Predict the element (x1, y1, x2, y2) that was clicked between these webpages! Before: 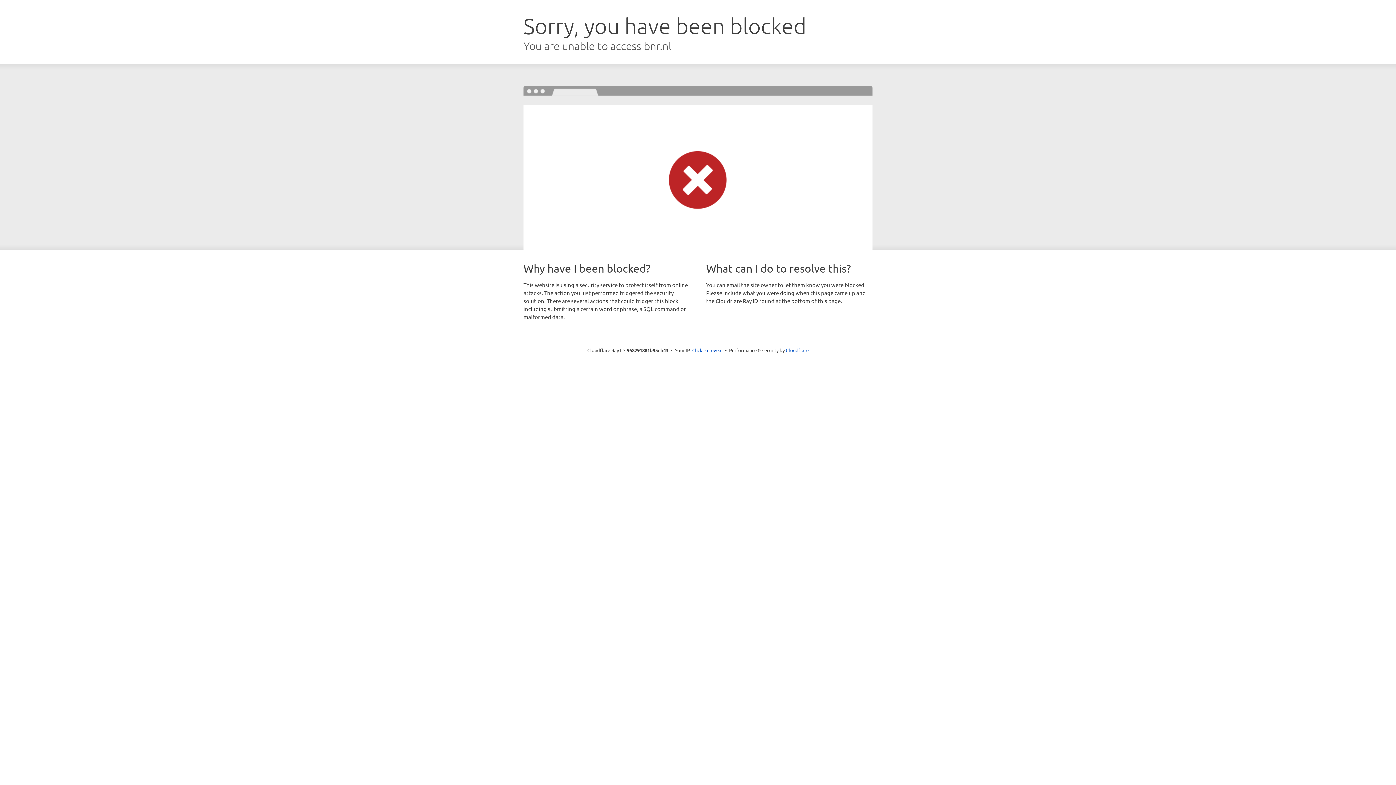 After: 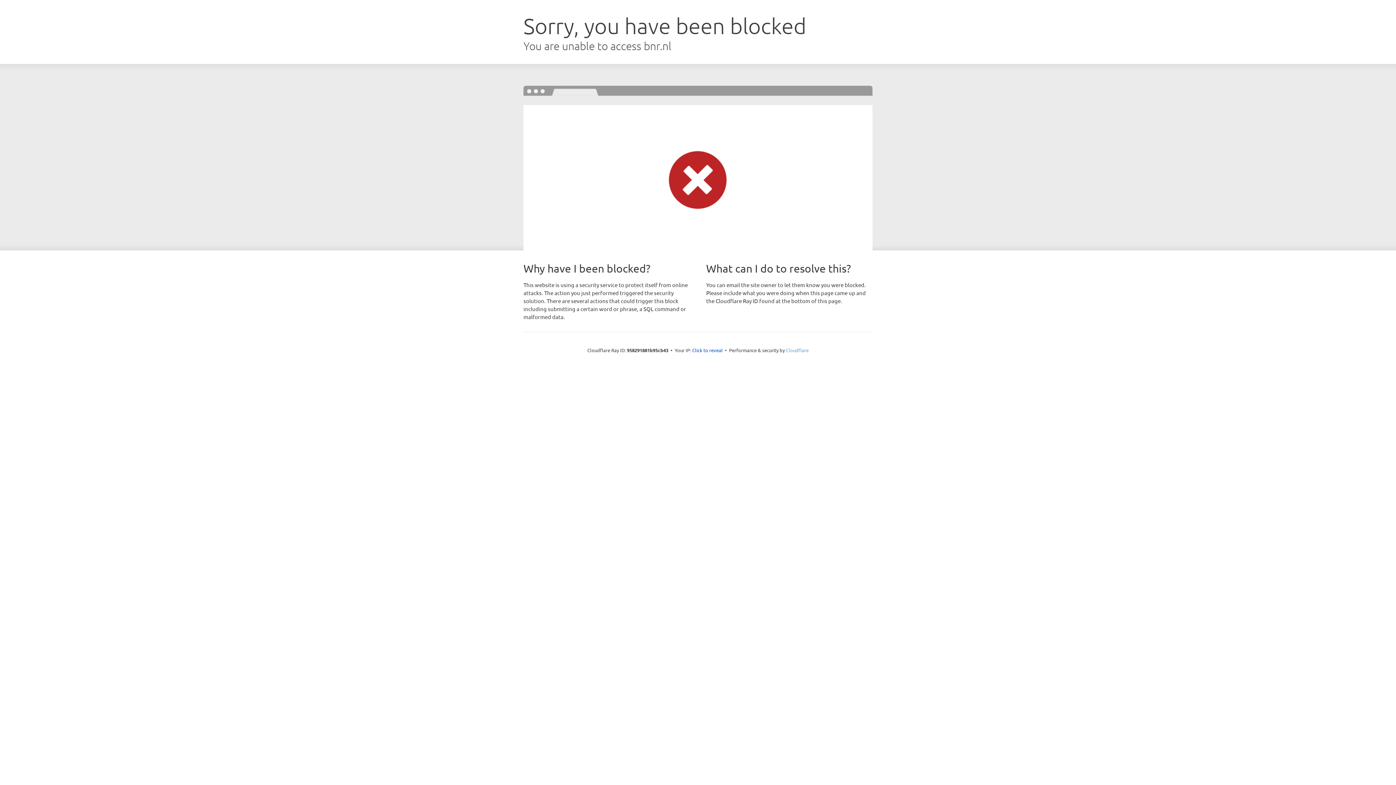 Action: label: Cloudflare bbox: (786, 347, 808, 353)